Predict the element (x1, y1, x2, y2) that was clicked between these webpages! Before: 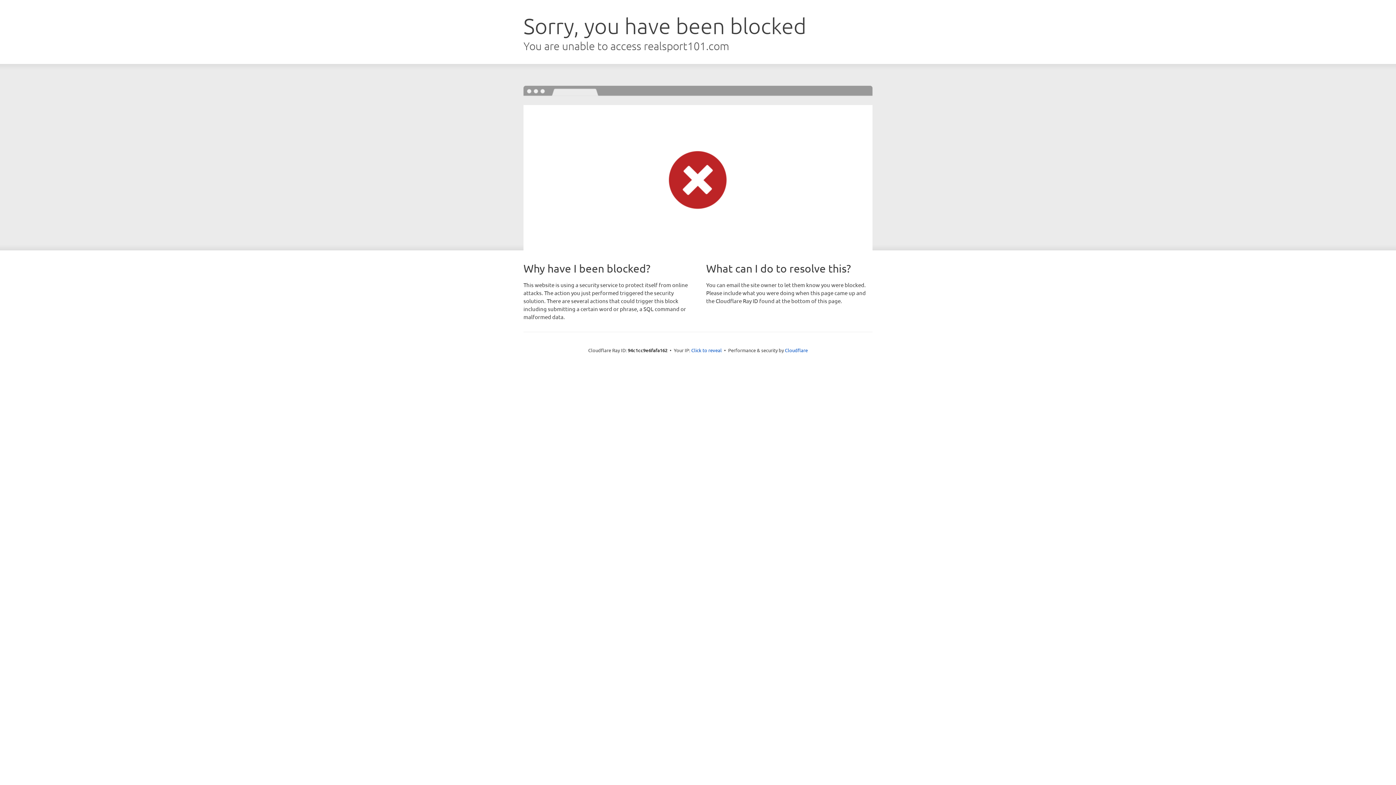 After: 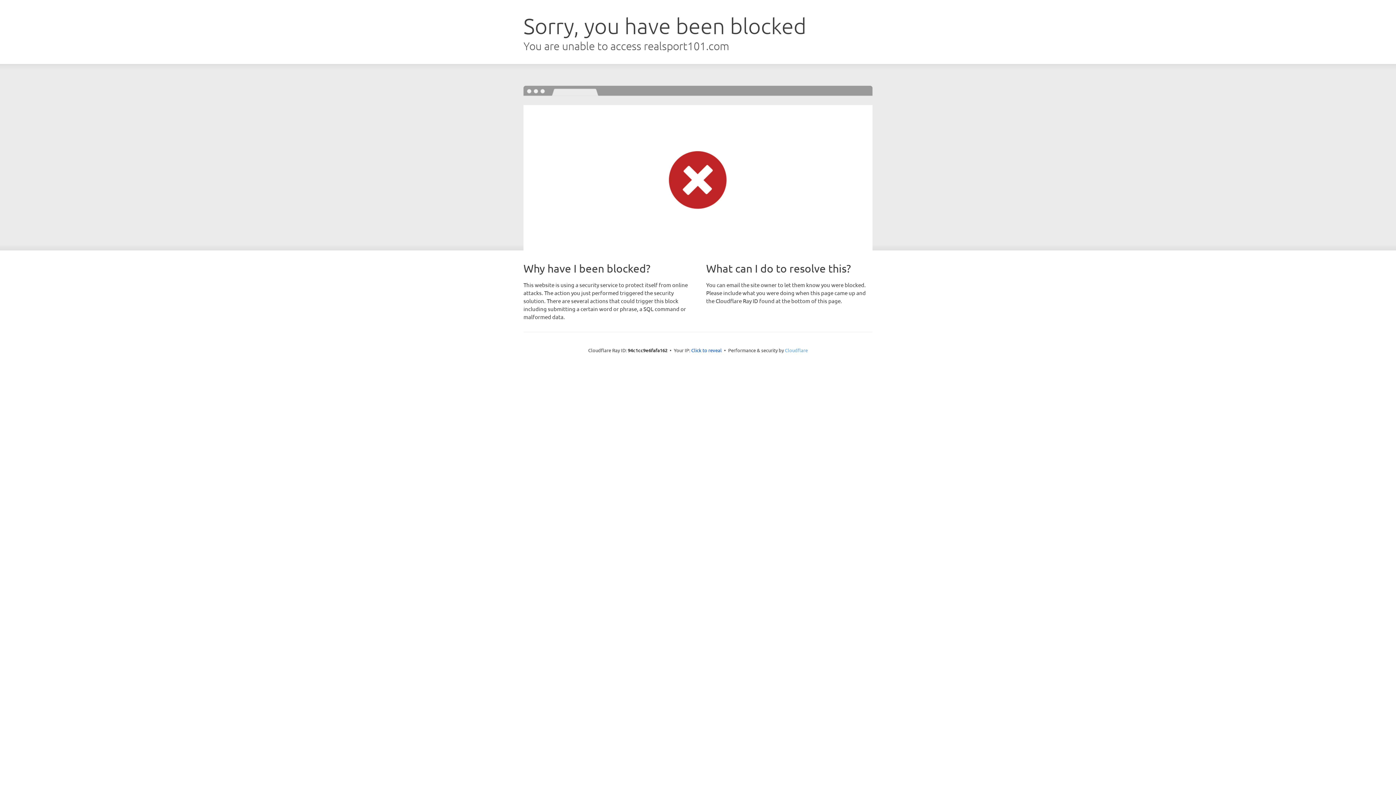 Action: label: Cloudflare bbox: (785, 347, 808, 353)